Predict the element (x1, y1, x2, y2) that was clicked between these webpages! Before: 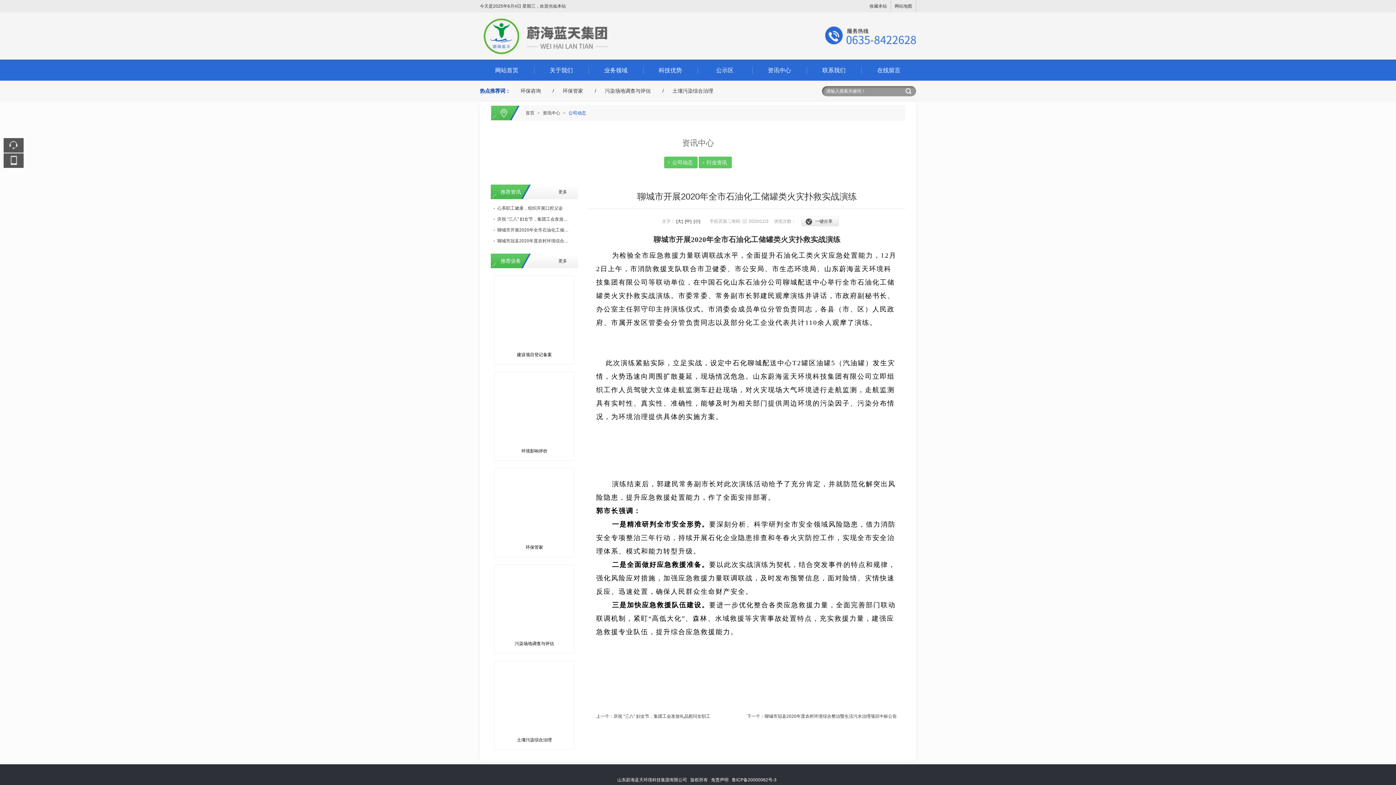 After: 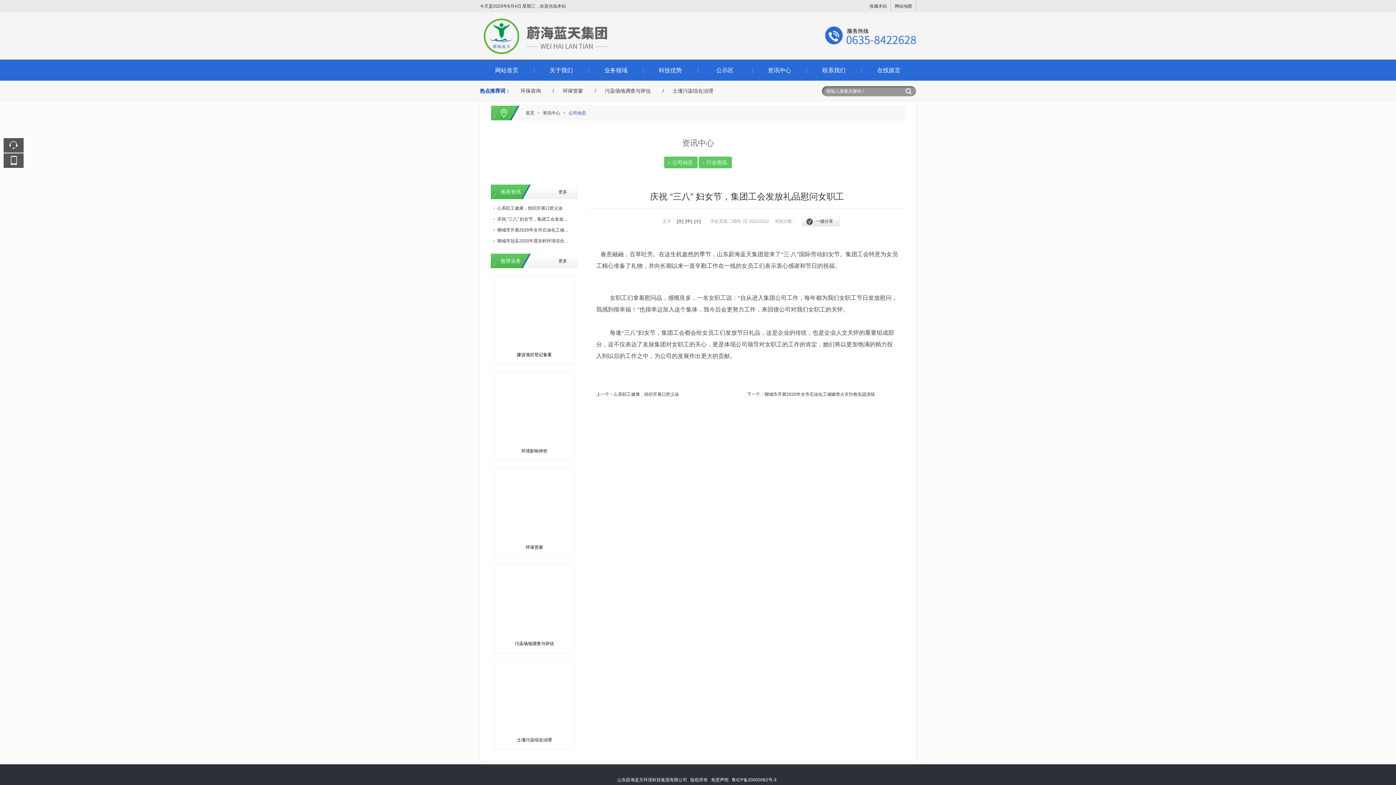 Action: label: 庆祝 “三八” 妇女节，集团工会发放礼品慰问女职工 bbox: (497, 216, 594, 221)